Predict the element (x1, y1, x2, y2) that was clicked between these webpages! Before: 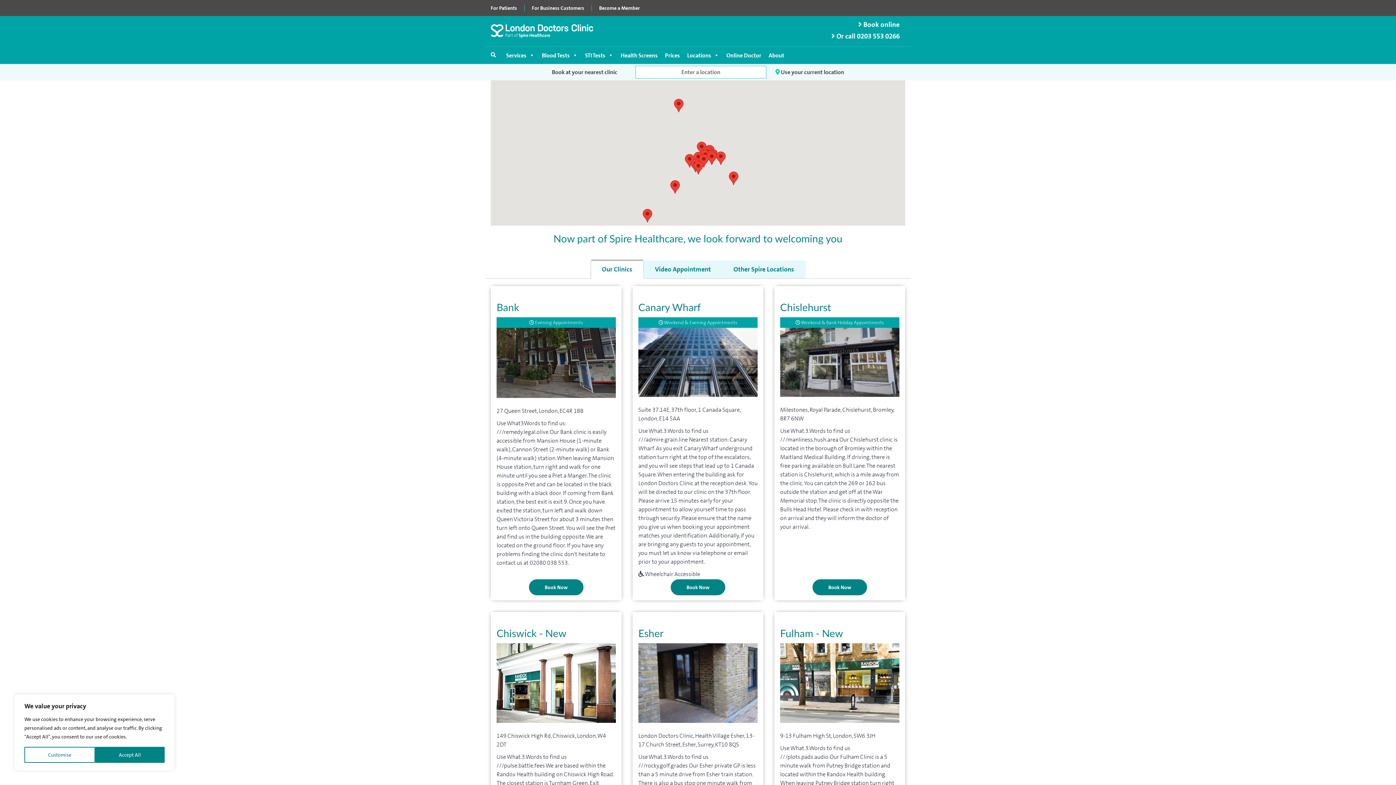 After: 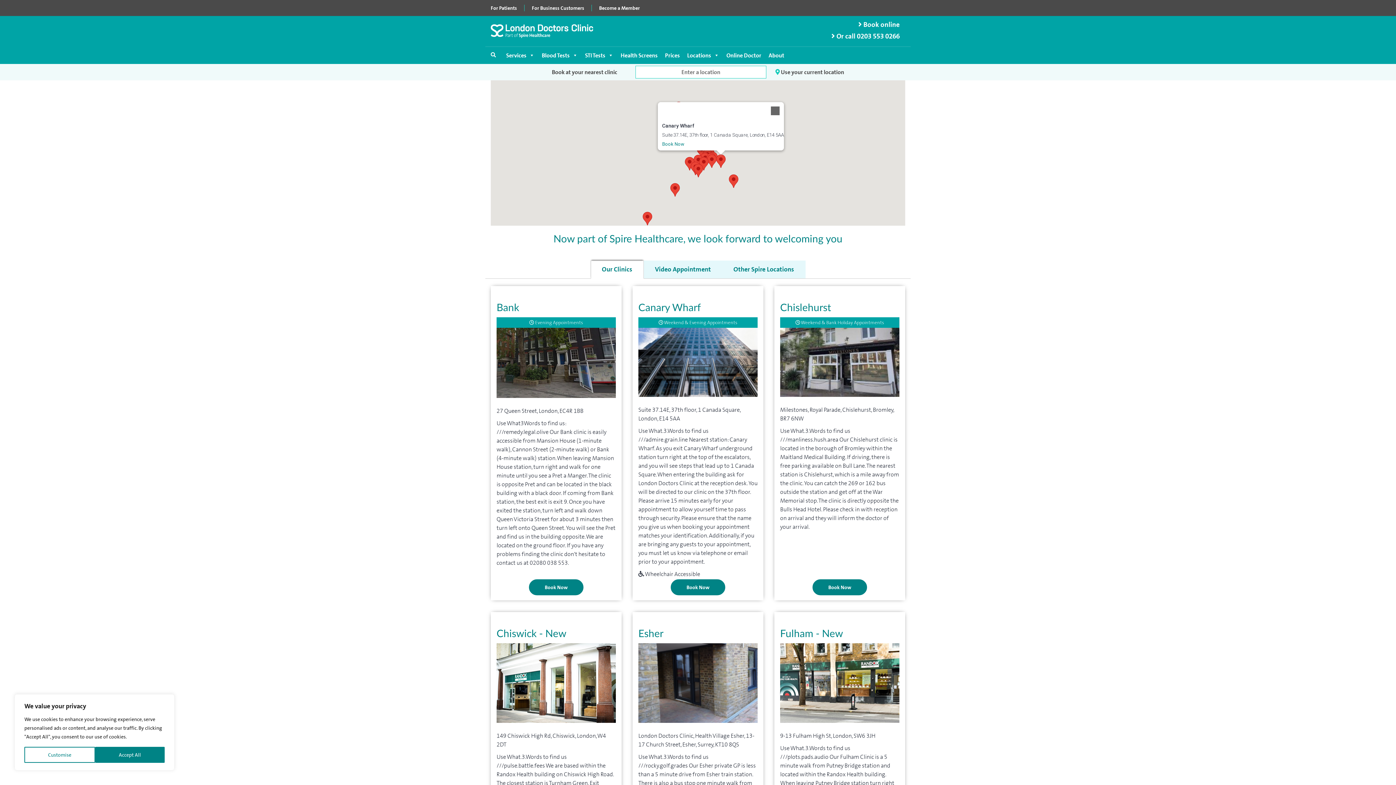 Action: bbox: (716, 151, 725, 165) label: Canary Wharf Clinic